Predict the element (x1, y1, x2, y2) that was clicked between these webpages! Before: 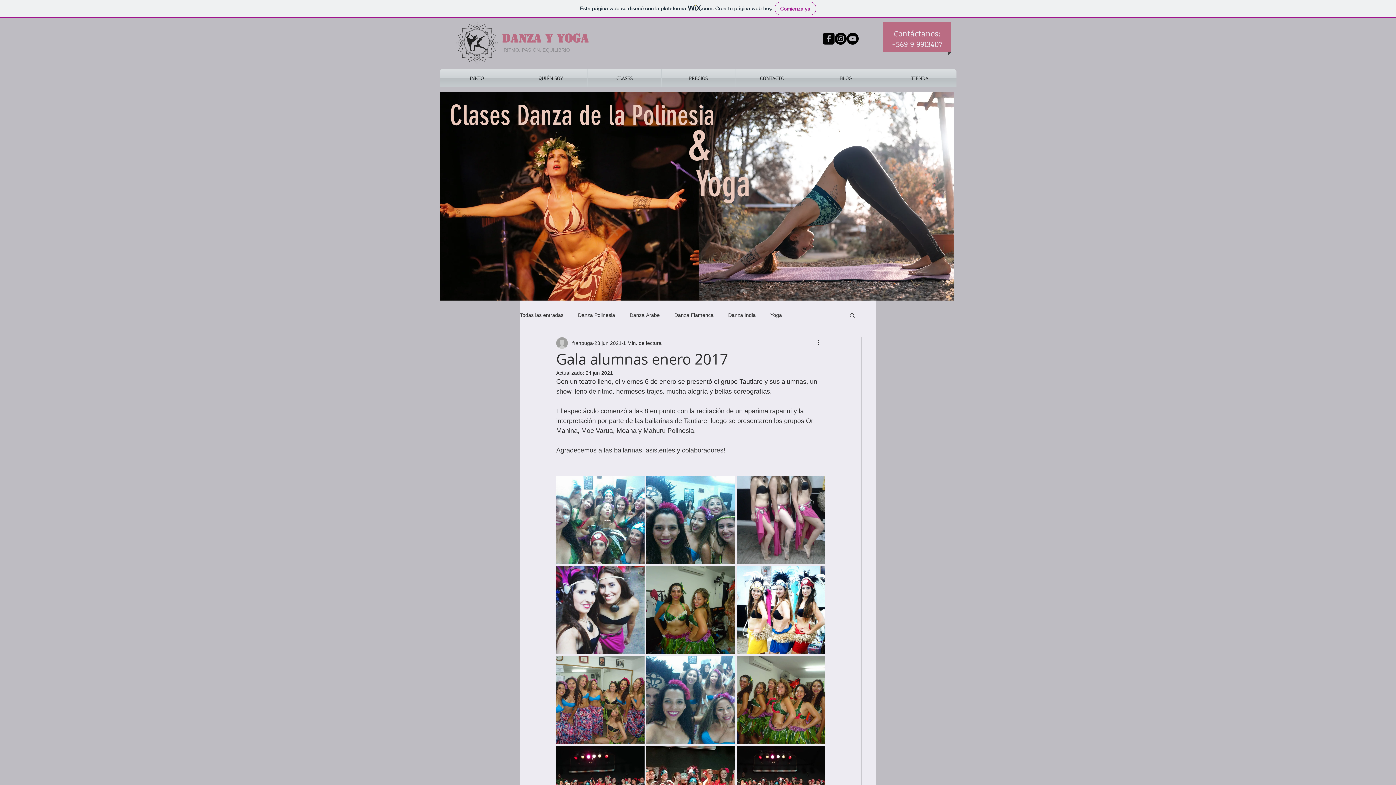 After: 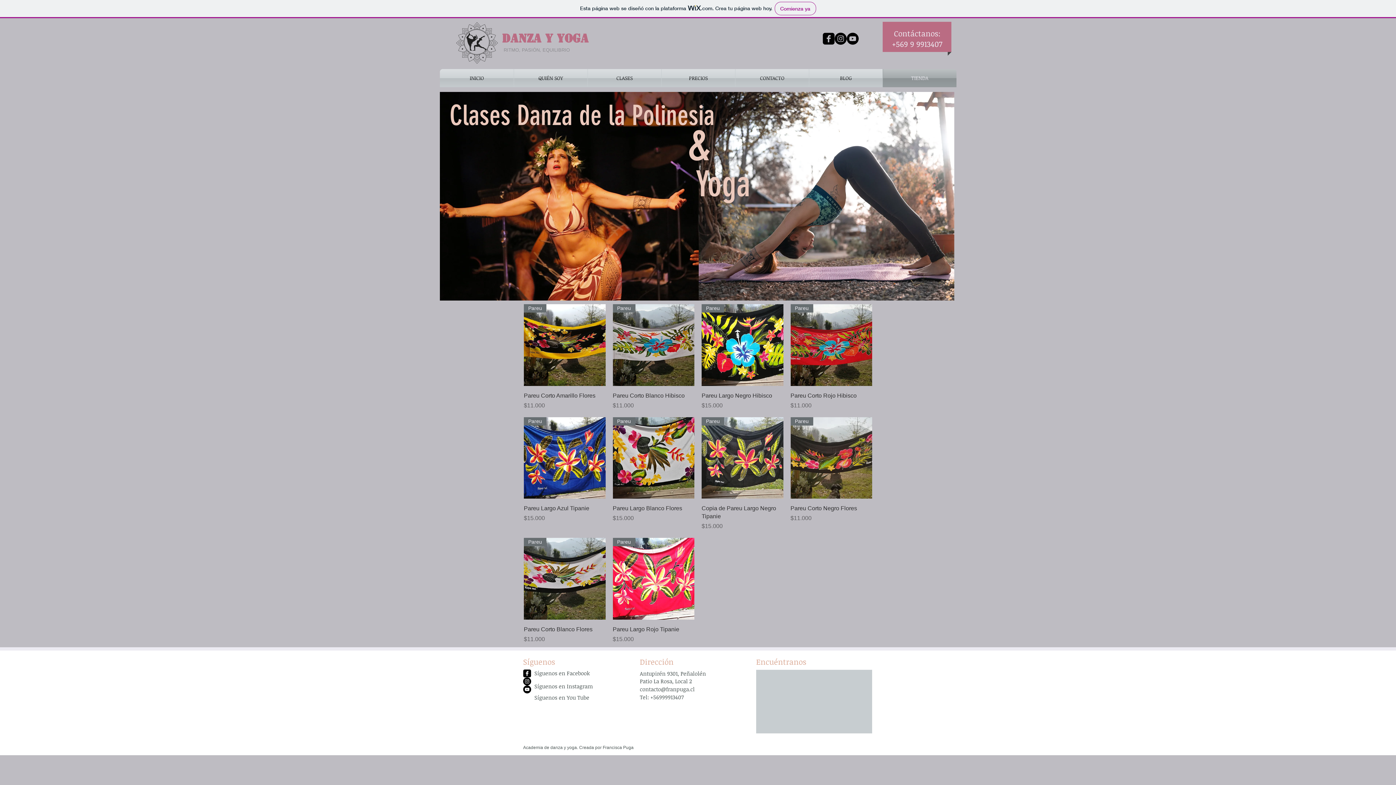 Action: bbox: (883, 69, 956, 87) label: TIENDA